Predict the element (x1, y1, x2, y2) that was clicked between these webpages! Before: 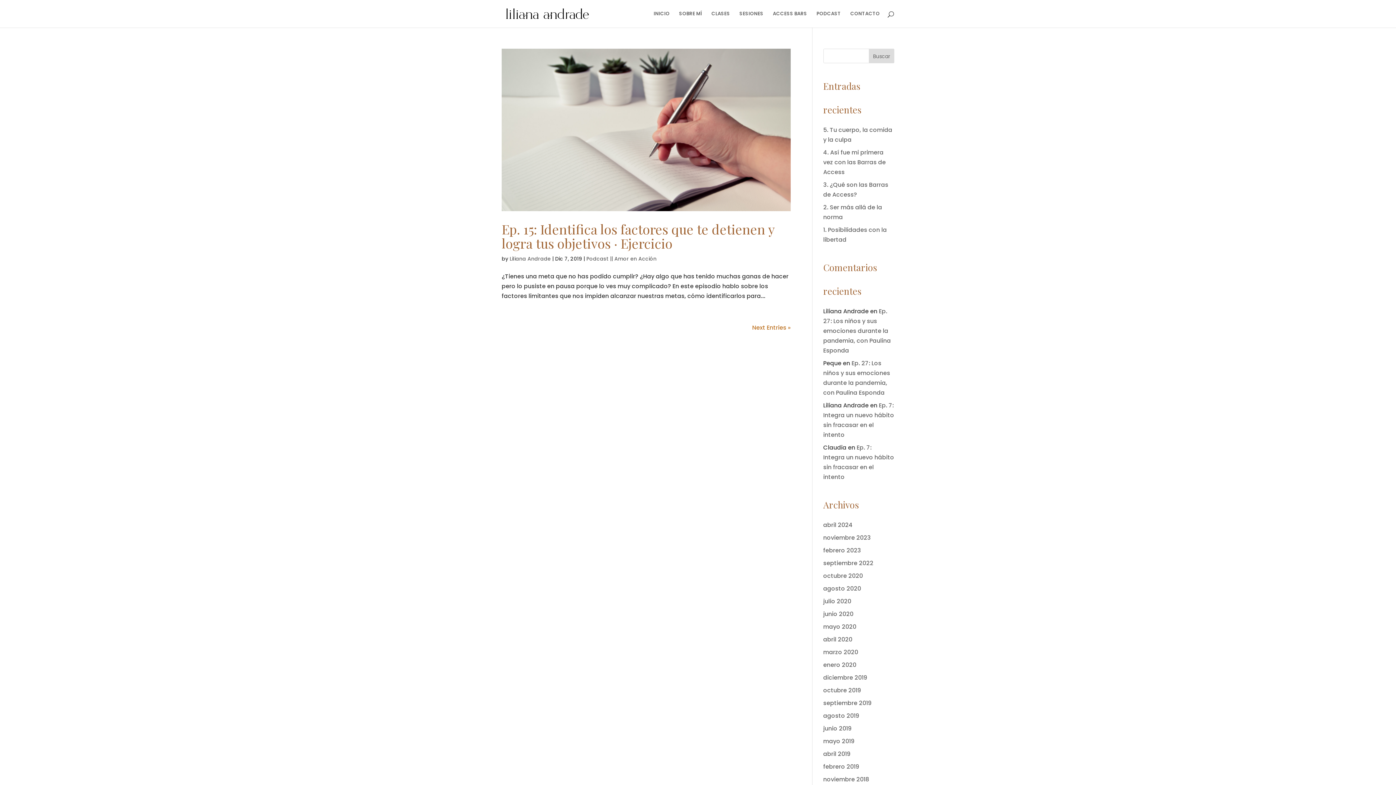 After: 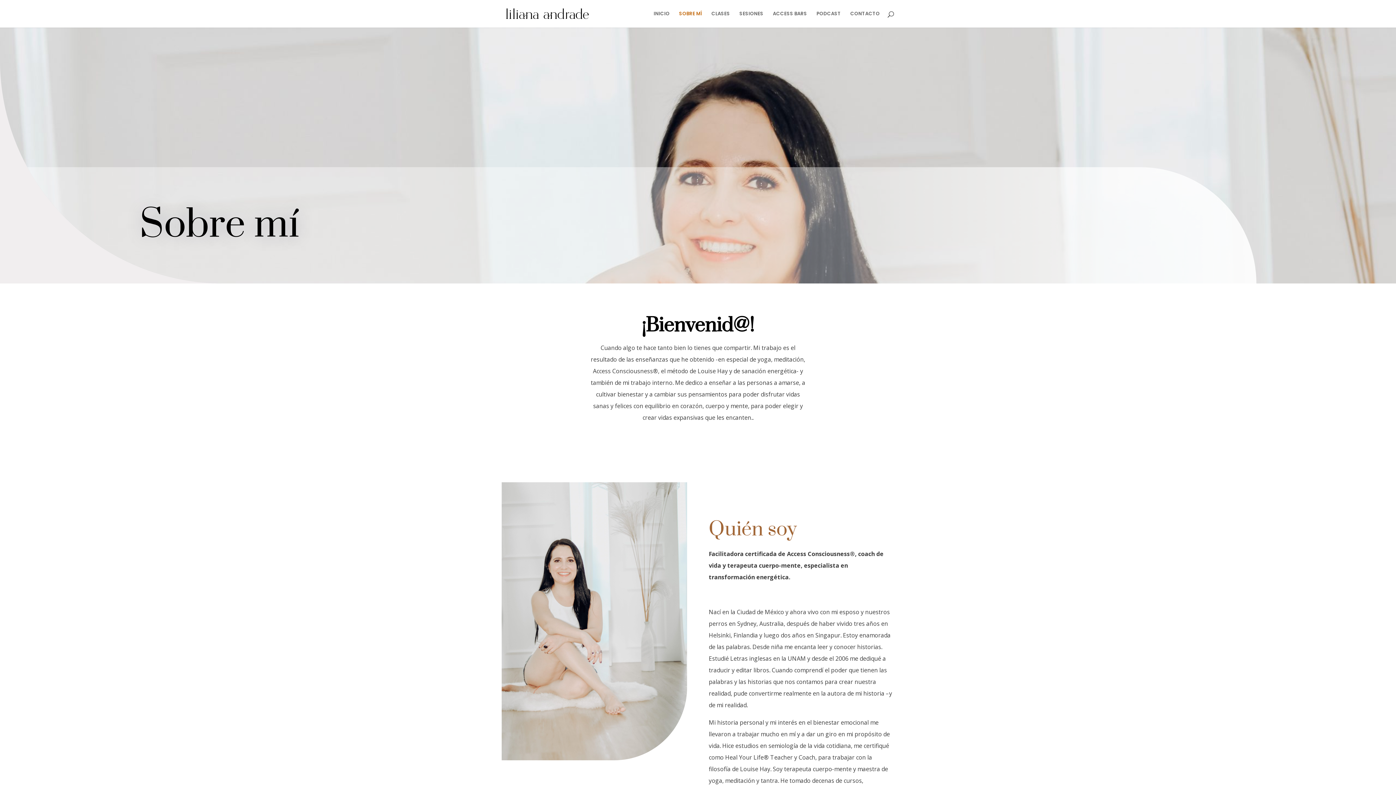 Action: label: SOBRE MÍ bbox: (679, 11, 702, 27)